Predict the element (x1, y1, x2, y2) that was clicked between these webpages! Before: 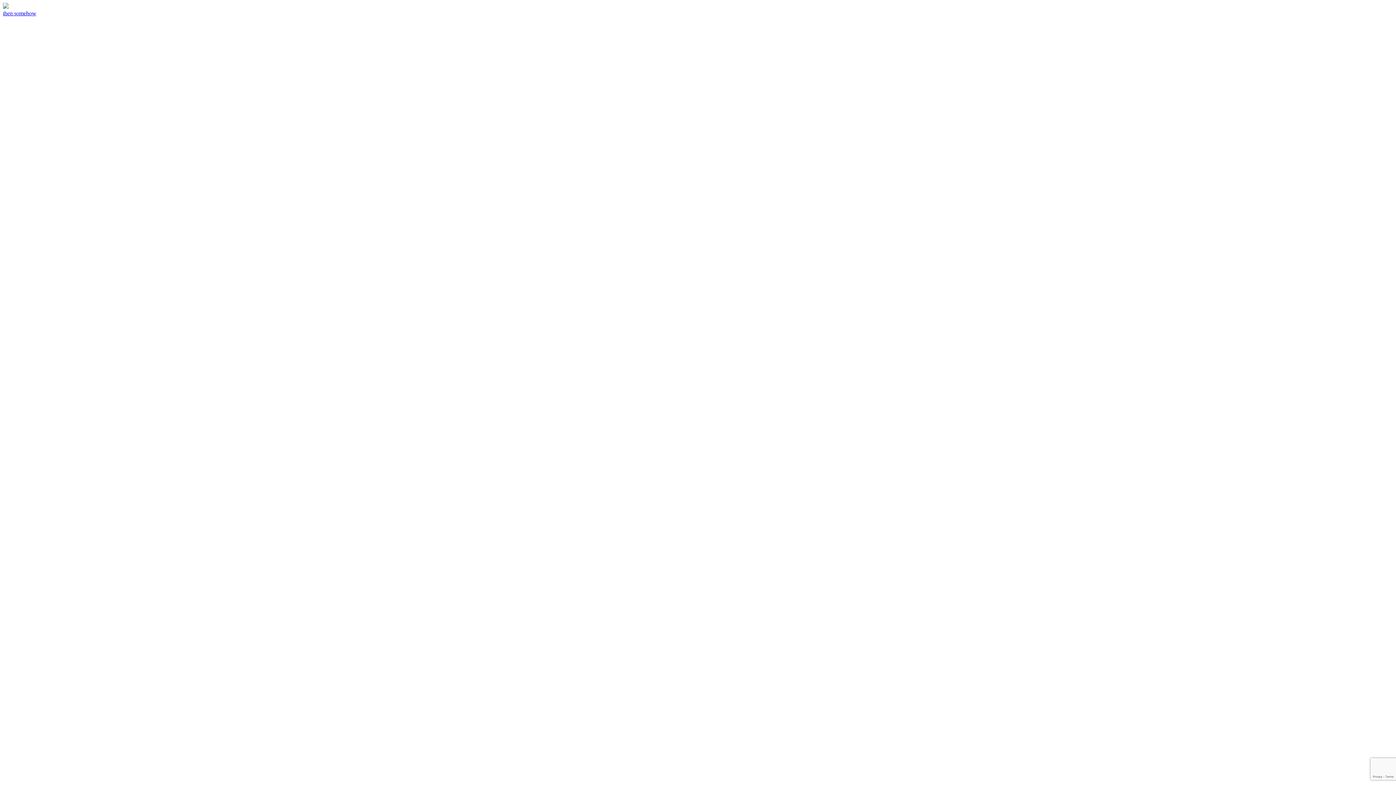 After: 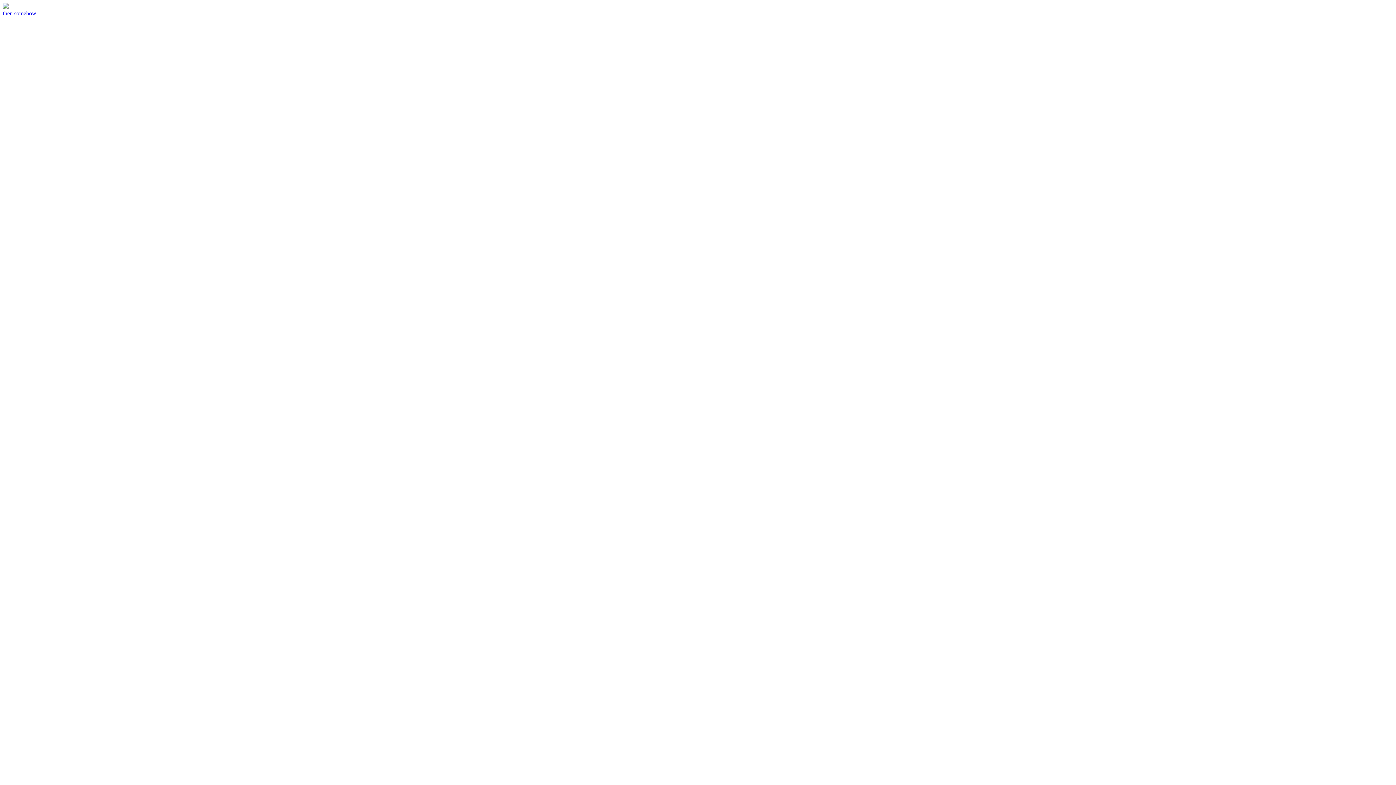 Action: label: then somehow bbox: (2, 2, 1393, 16)